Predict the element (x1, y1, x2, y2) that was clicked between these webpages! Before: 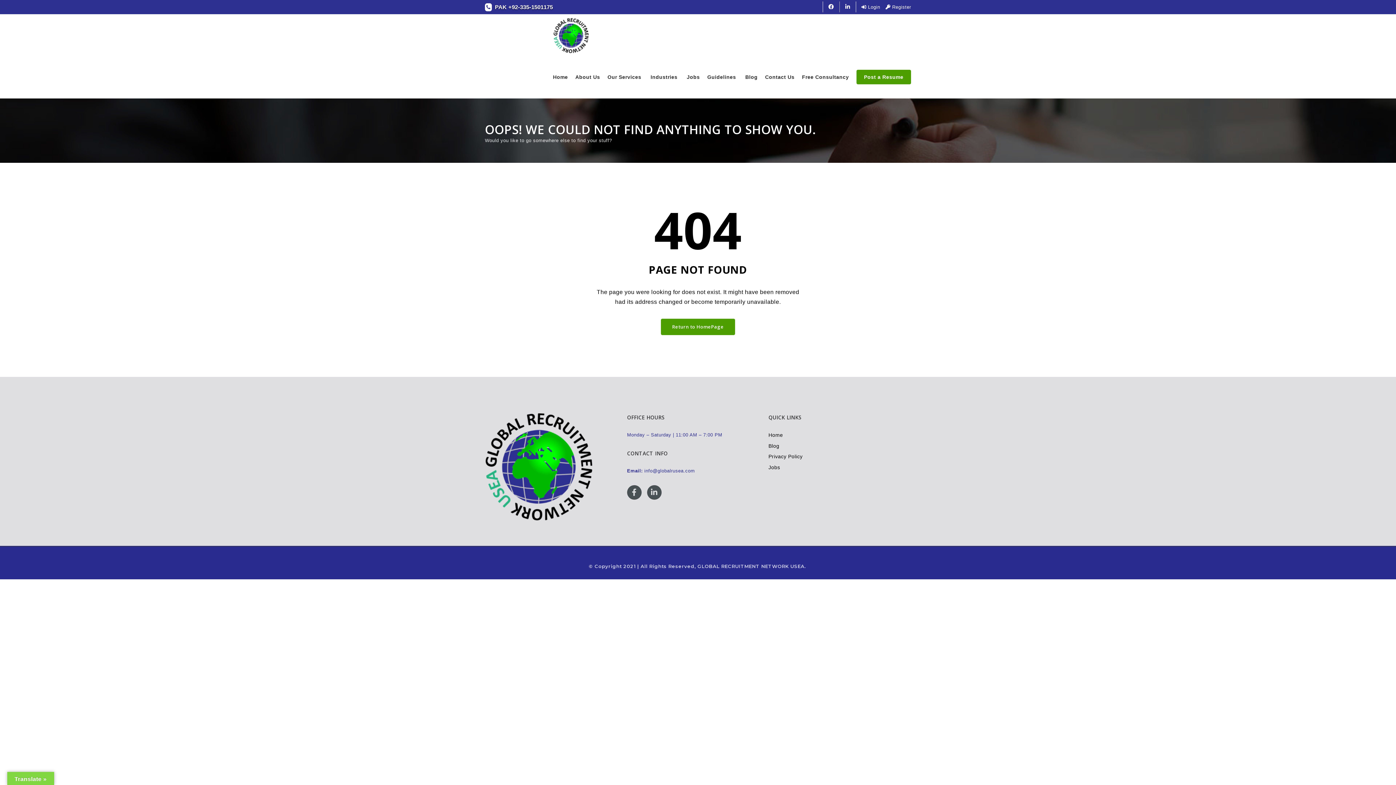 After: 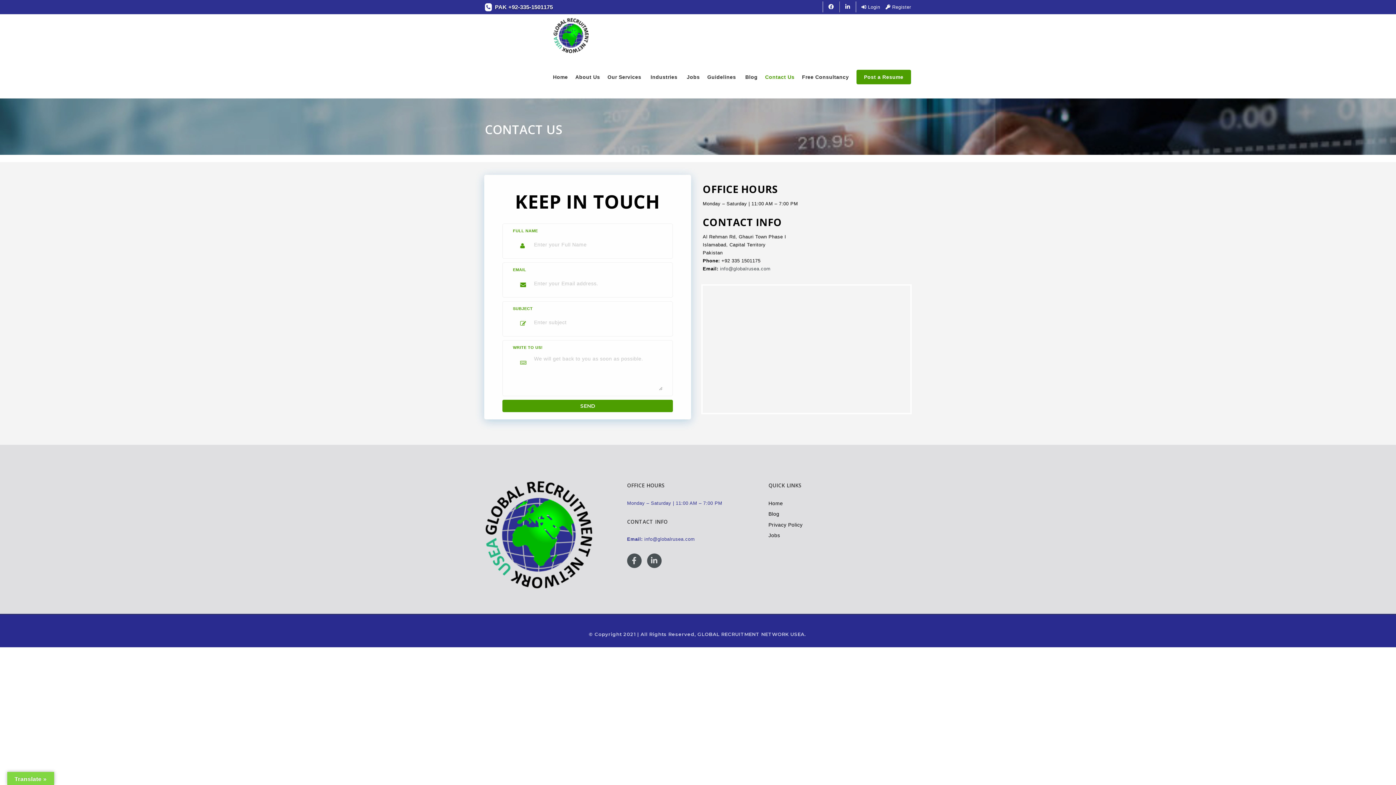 Action: label: Contact Us bbox: (762, 56, 797, 98)